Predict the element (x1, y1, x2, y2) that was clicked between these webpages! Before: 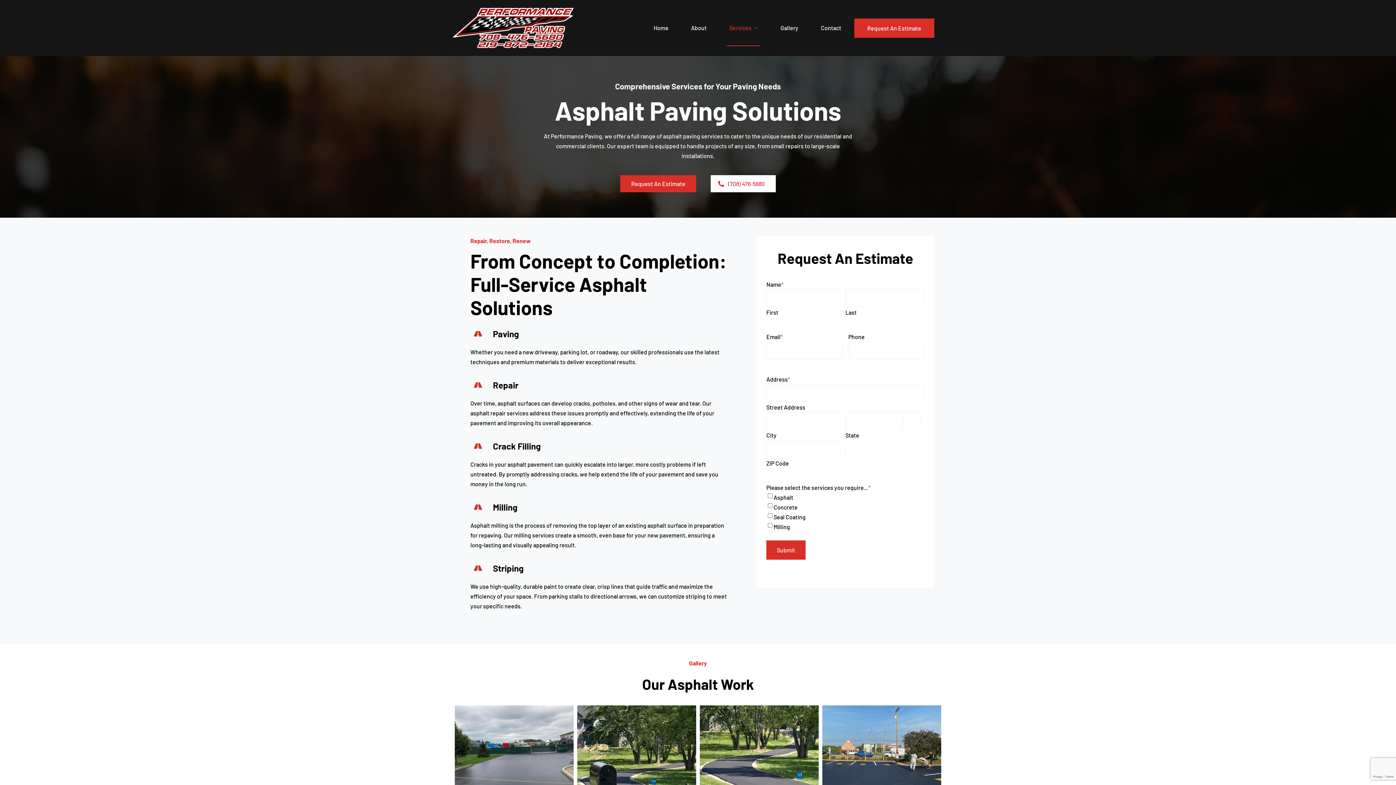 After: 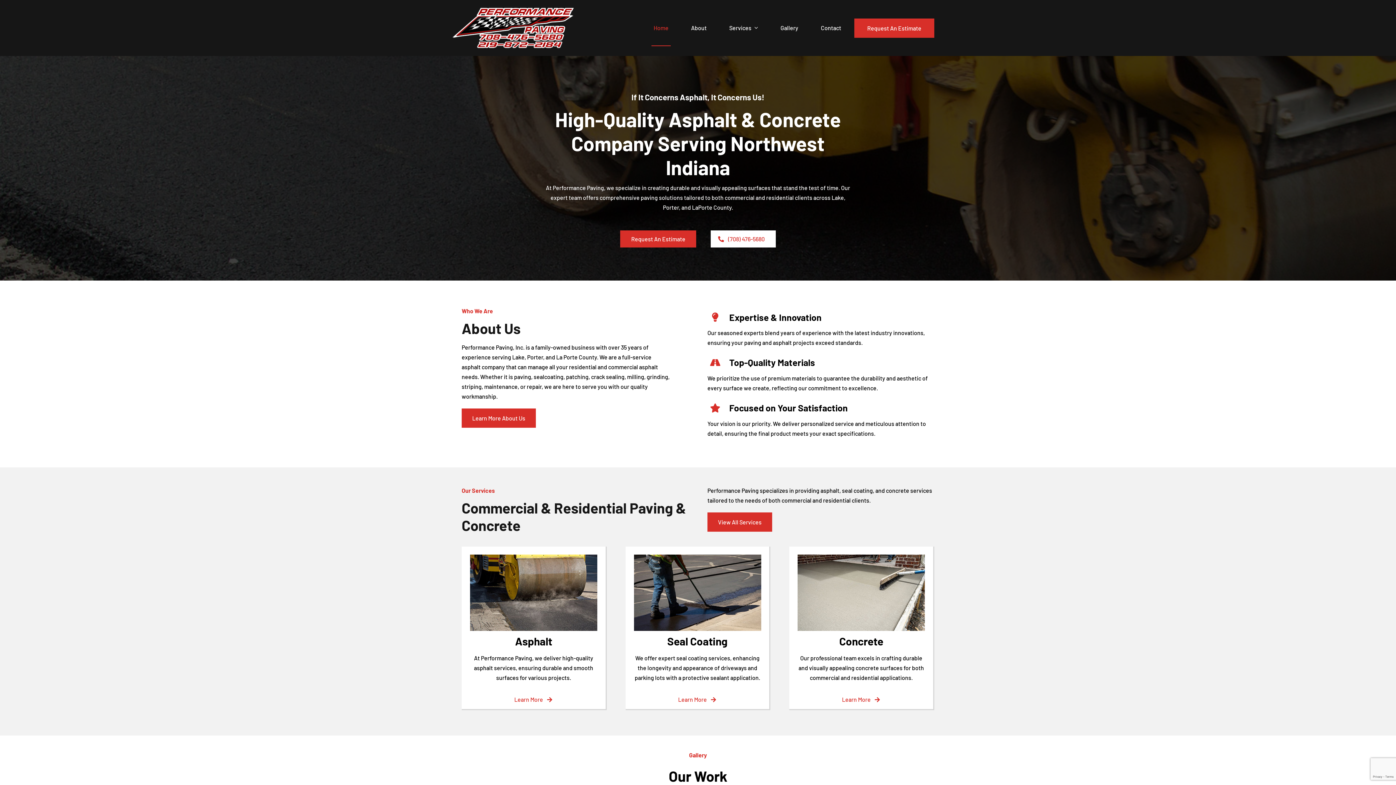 Action: bbox: (452, 6, 575, 13) label: performance-paving-logo